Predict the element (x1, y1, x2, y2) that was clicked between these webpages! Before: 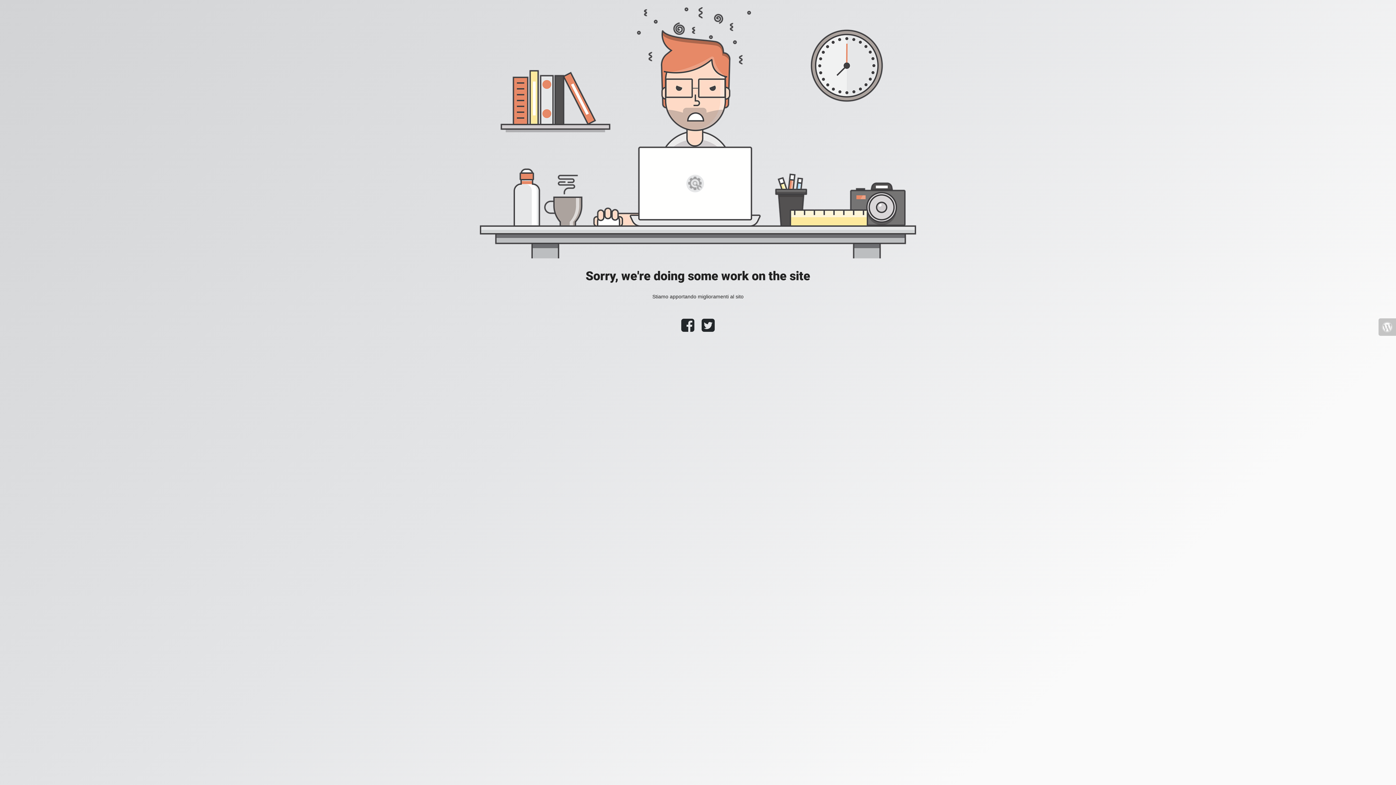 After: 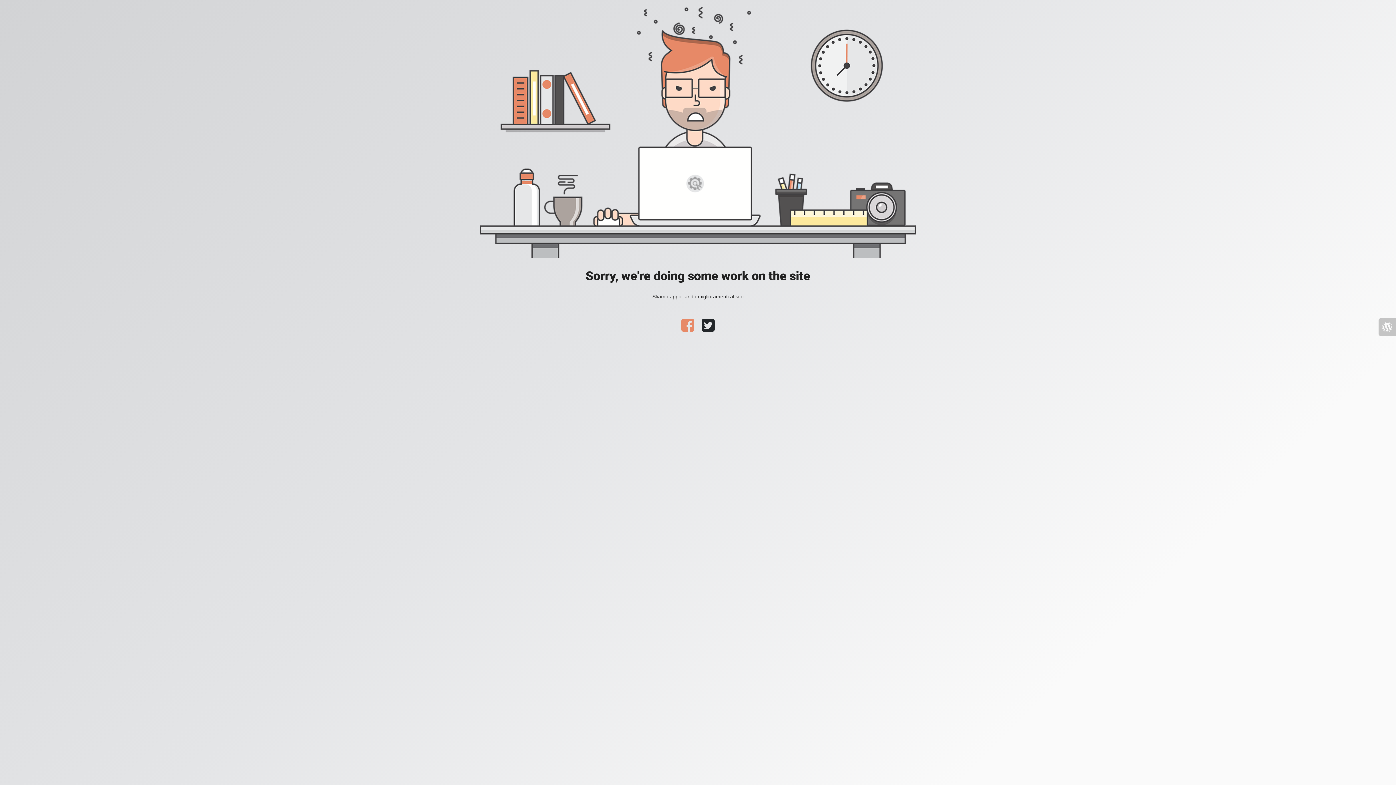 Action: bbox: (677, 326, 698, 332)